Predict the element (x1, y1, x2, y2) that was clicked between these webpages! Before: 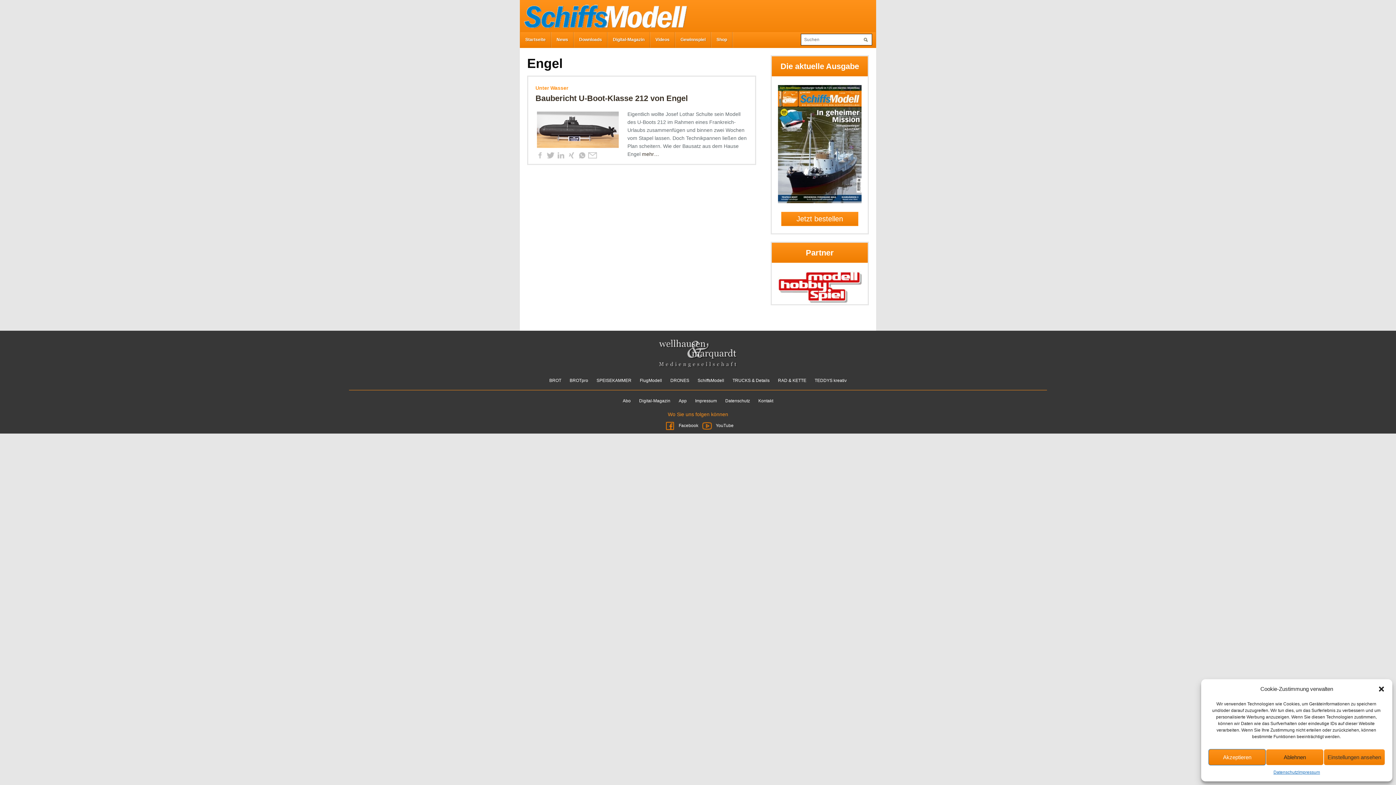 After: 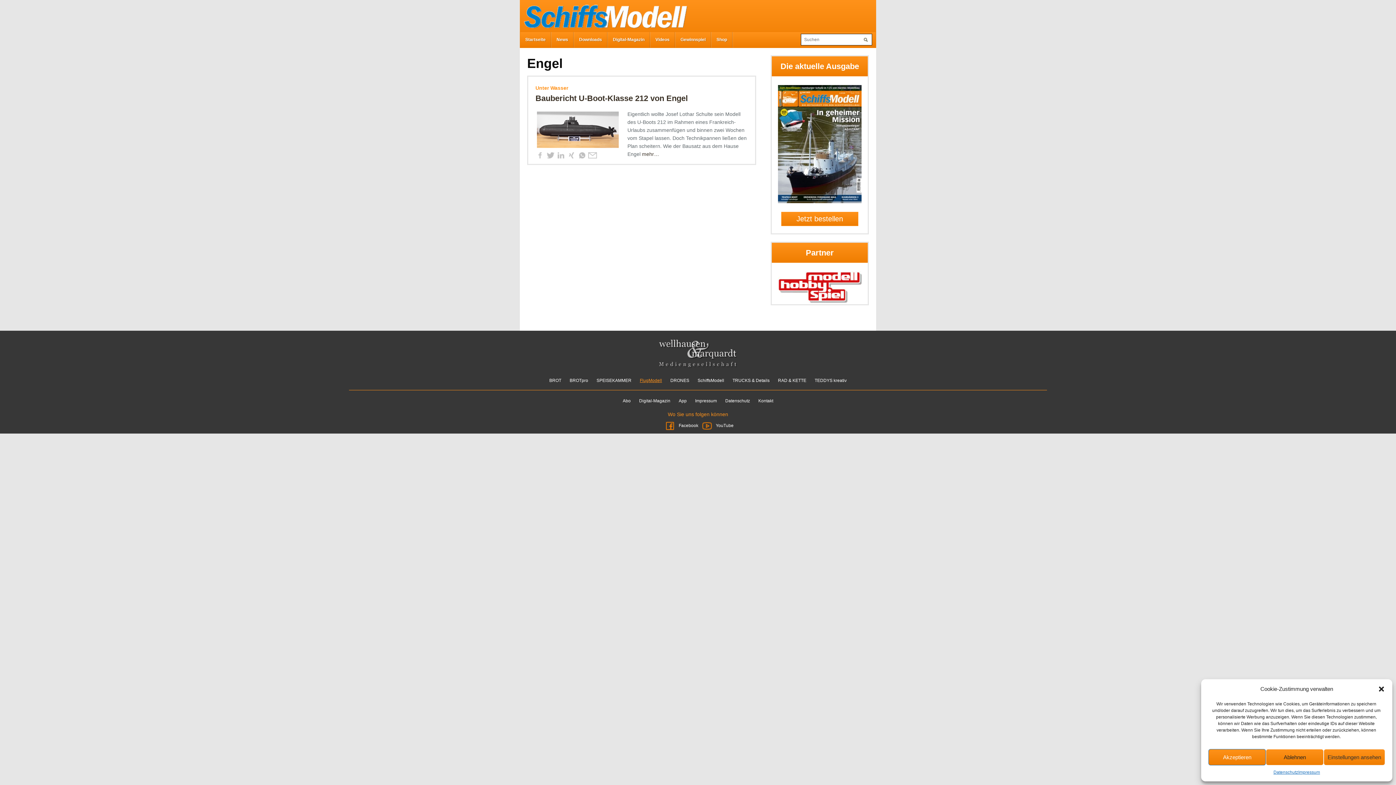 Action: bbox: (640, 378, 662, 383) label: FlugModell